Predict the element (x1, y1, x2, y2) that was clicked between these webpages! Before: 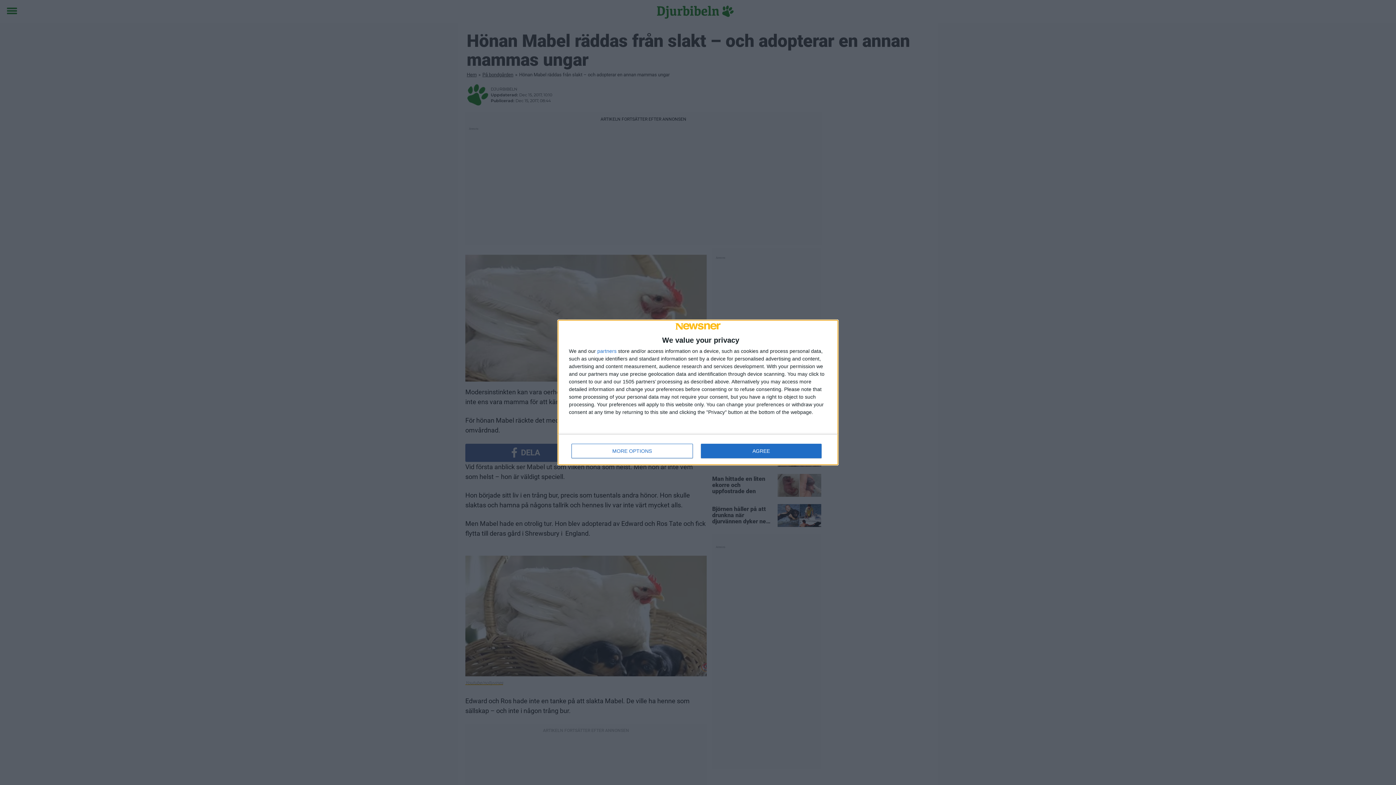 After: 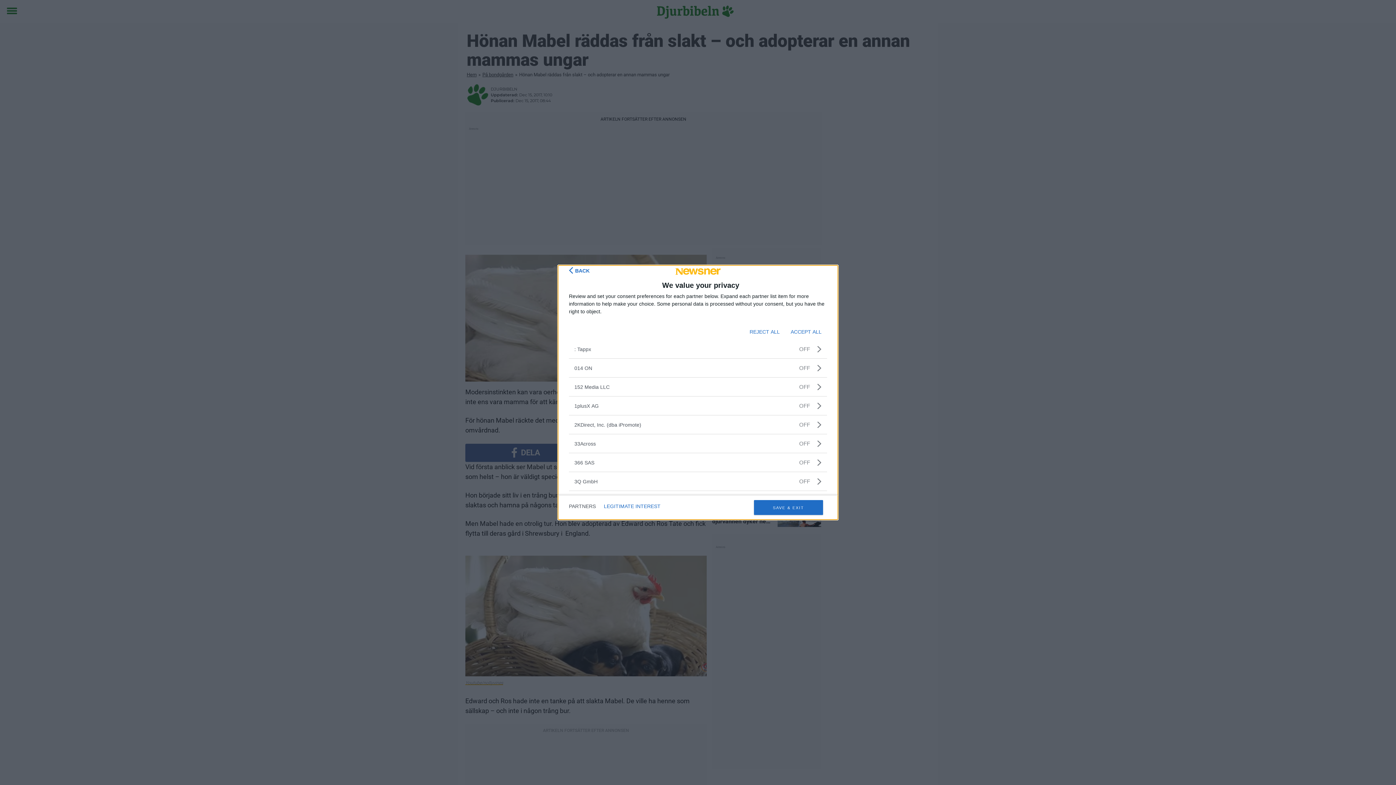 Action: label: partners bbox: (597, 348, 616, 353)